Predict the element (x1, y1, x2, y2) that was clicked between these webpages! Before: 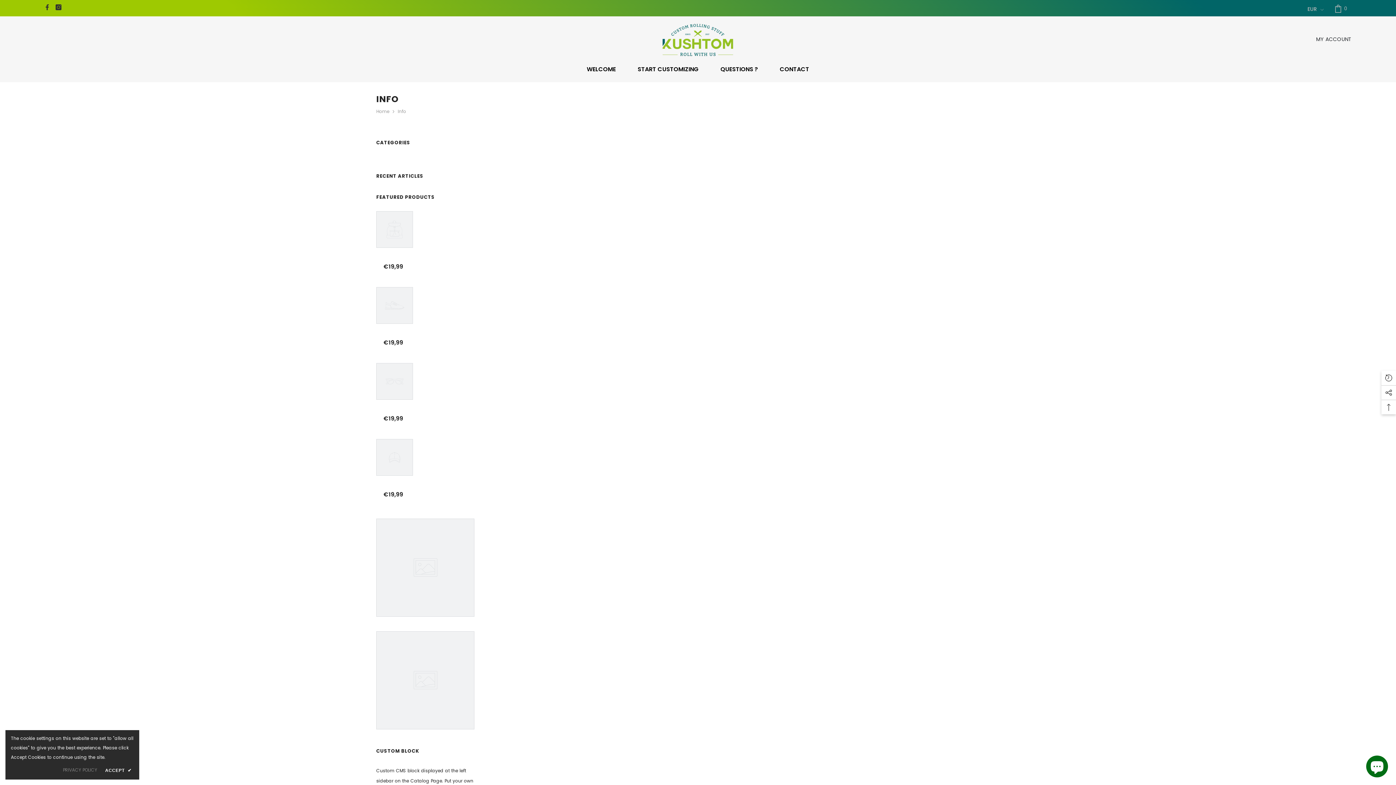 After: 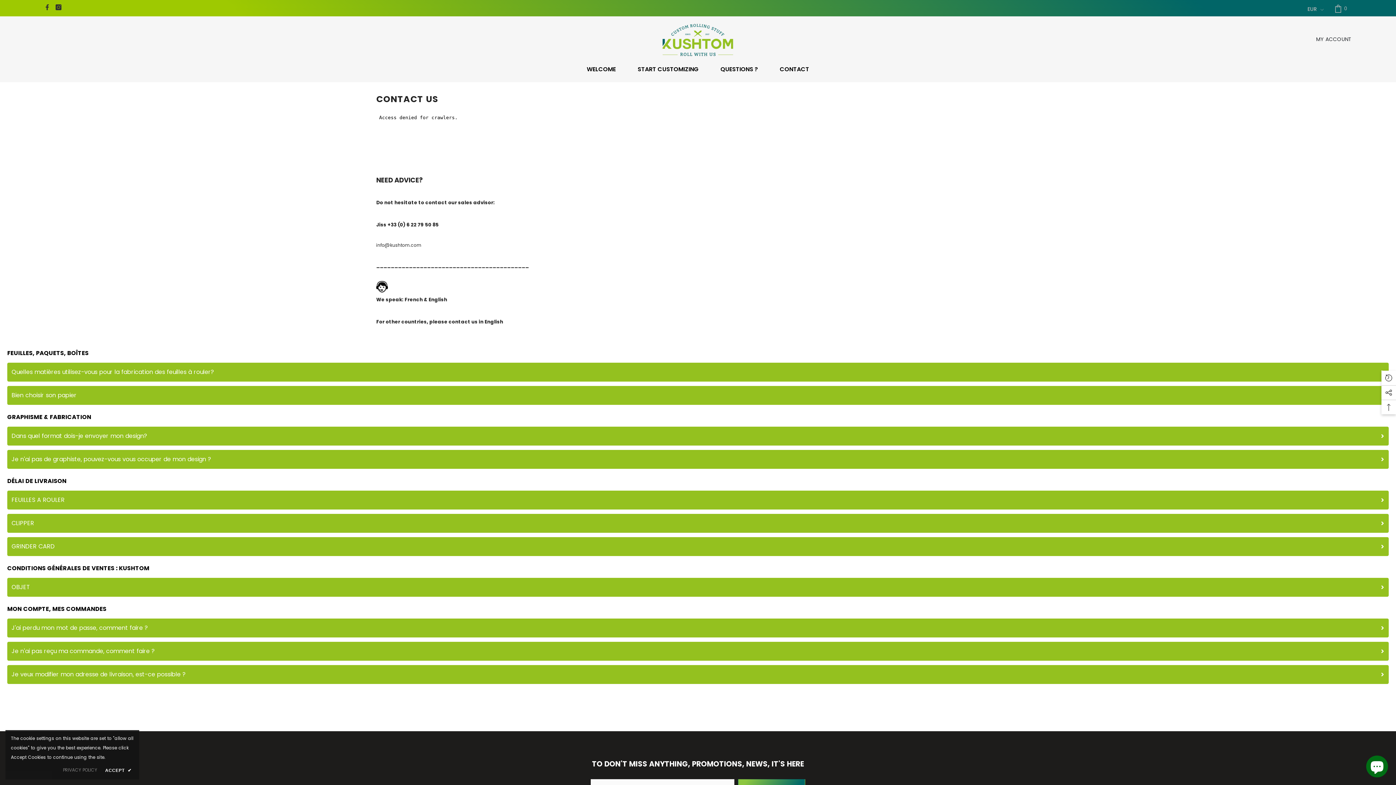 Action: bbox: (769, 65, 820, 80) label: CONTACT